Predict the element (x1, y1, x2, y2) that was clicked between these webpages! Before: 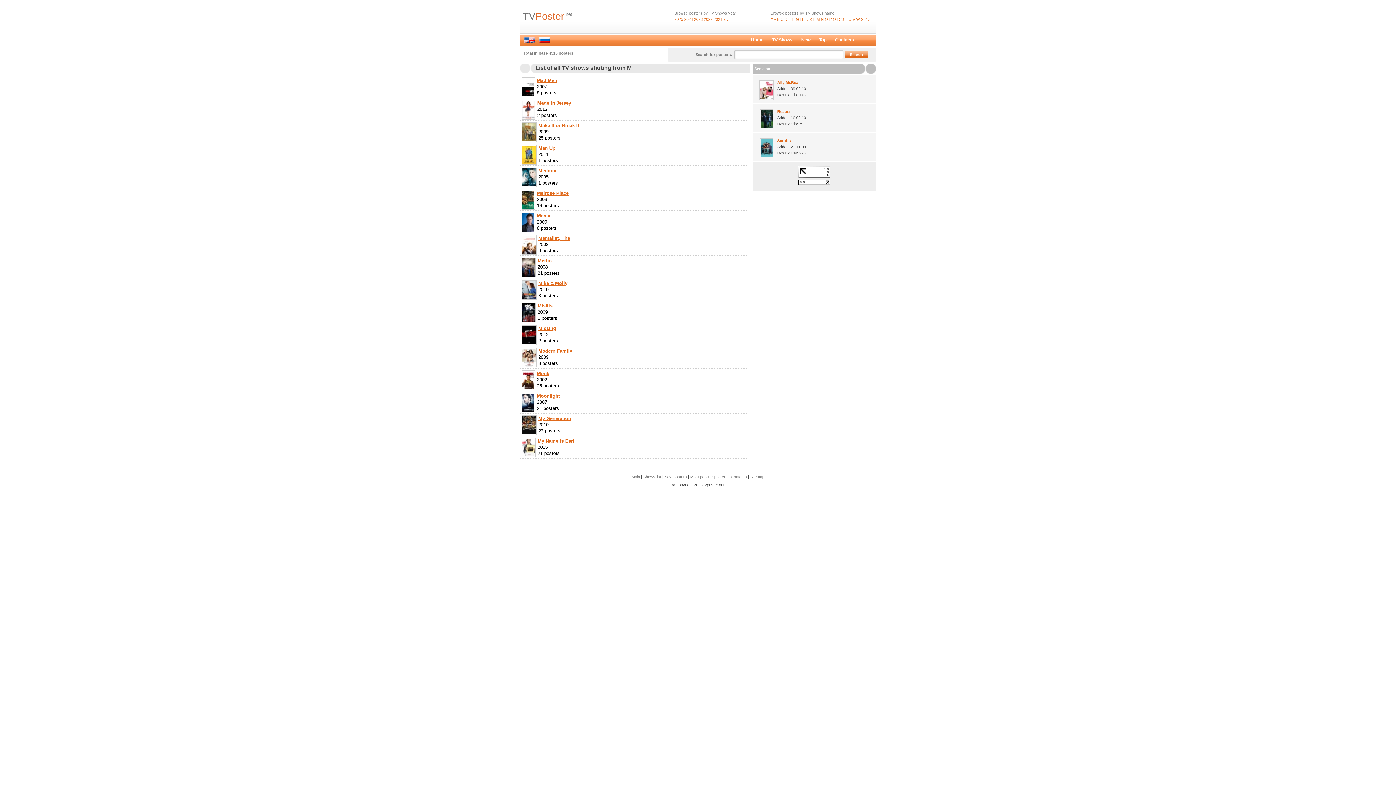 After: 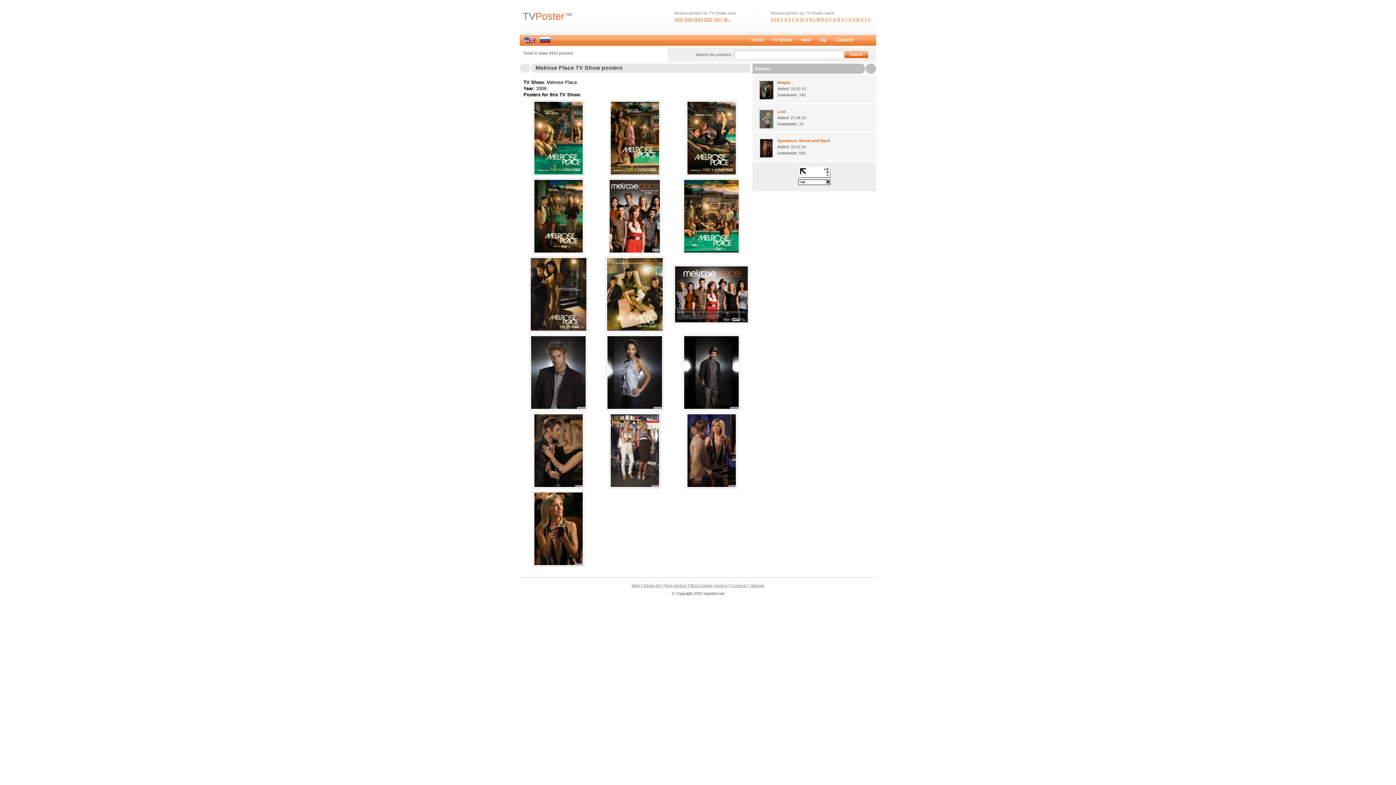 Action: bbox: (537, 190, 568, 196) label: Melrose Place